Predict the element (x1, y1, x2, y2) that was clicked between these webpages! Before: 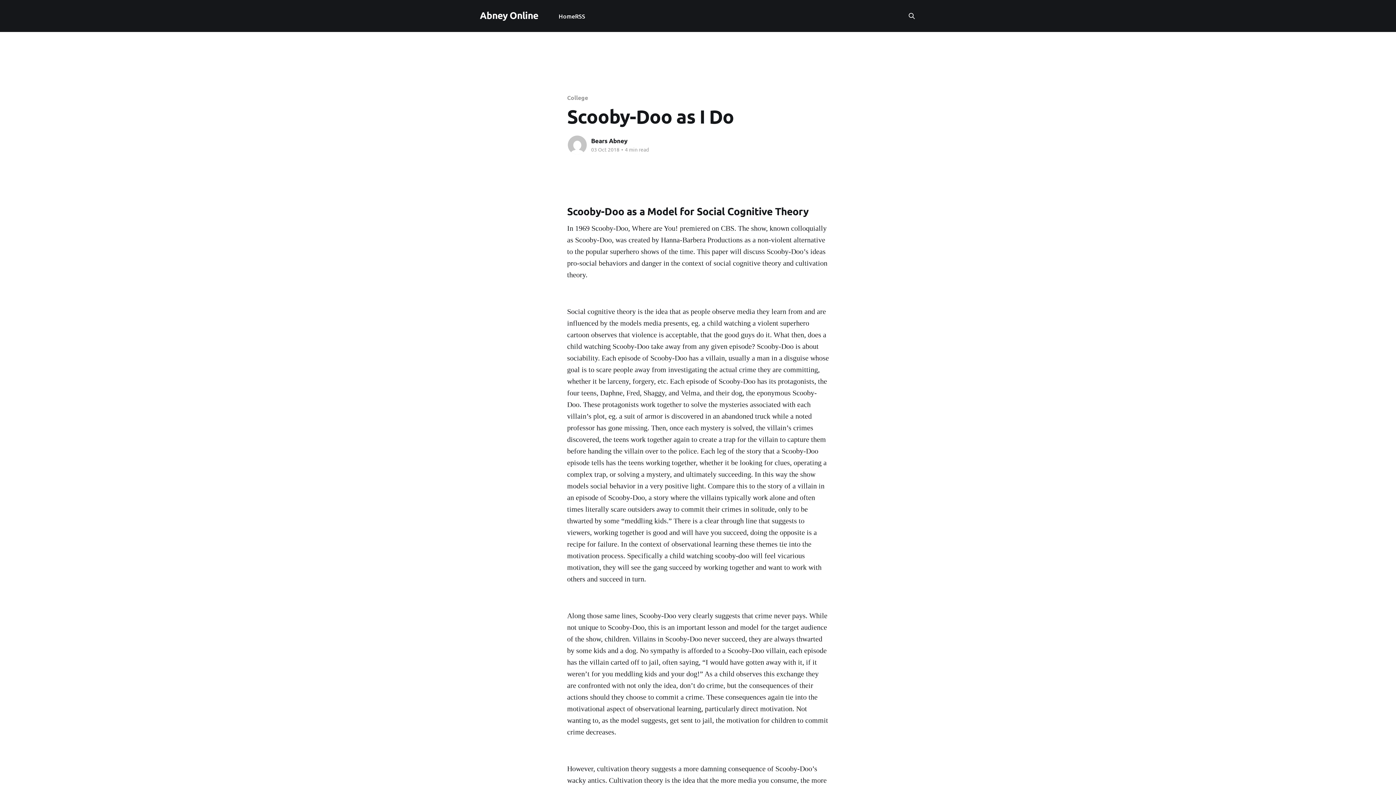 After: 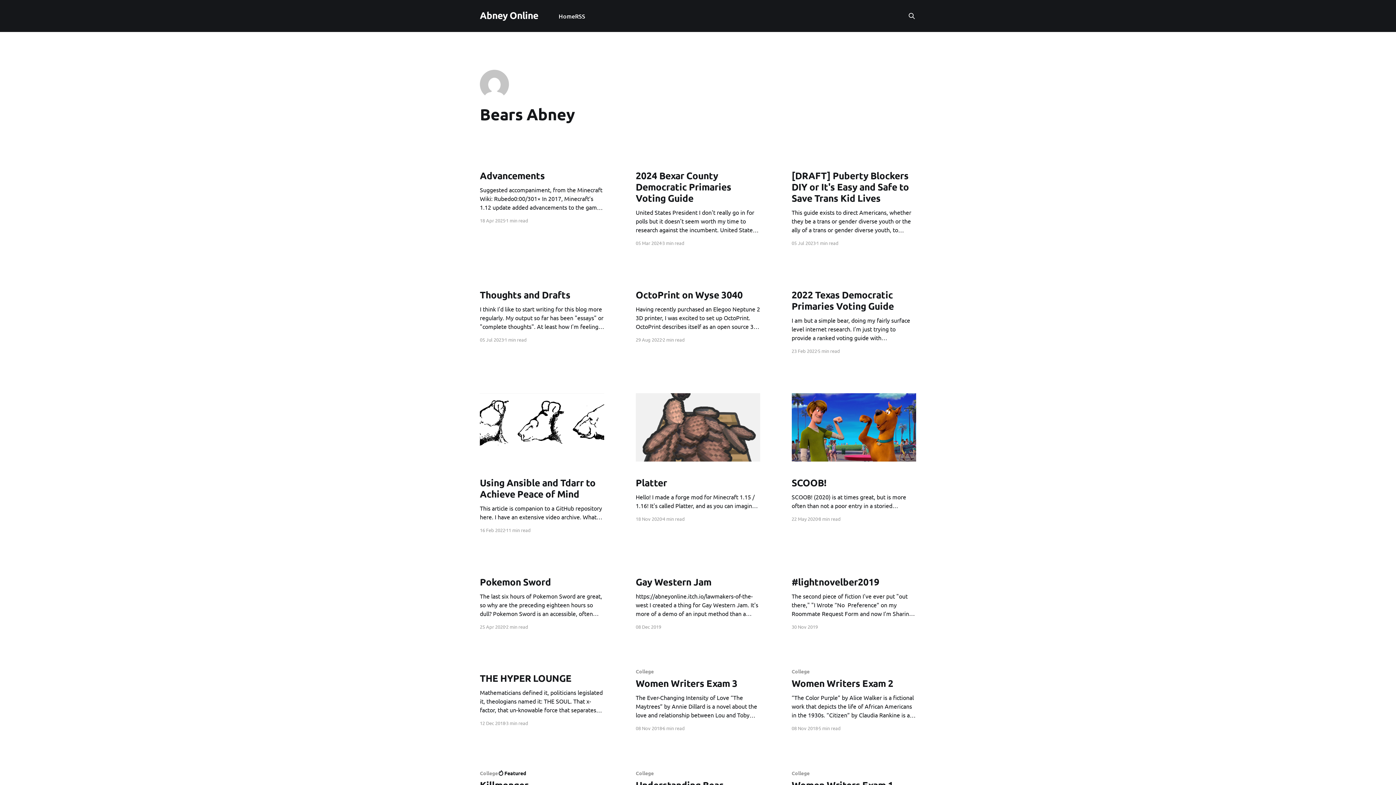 Action: label: Bears Abney bbox: (591, 137, 627, 144)